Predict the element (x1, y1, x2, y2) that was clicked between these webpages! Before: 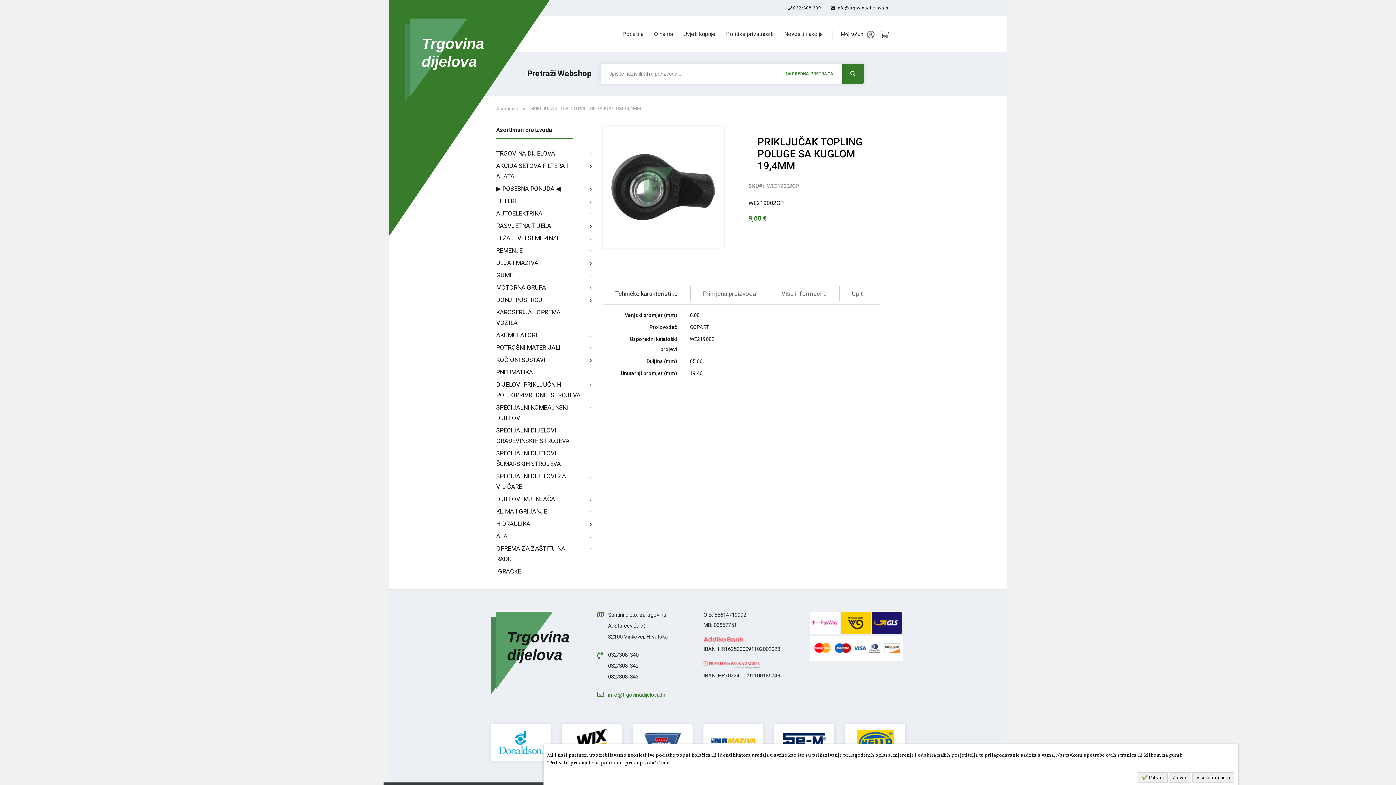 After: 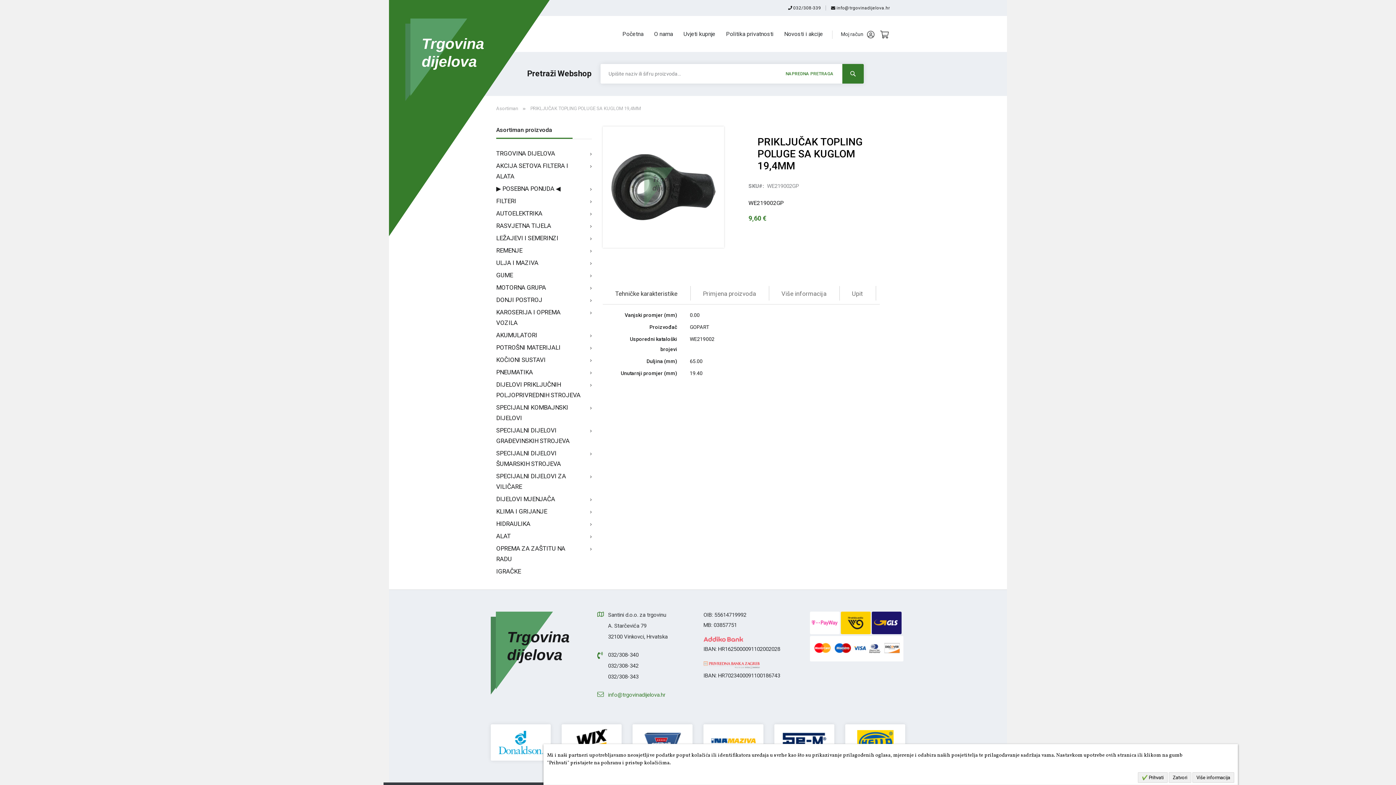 Action: label:  info@trgovinadijelova.hr bbox: (831, 5, 890, 10)